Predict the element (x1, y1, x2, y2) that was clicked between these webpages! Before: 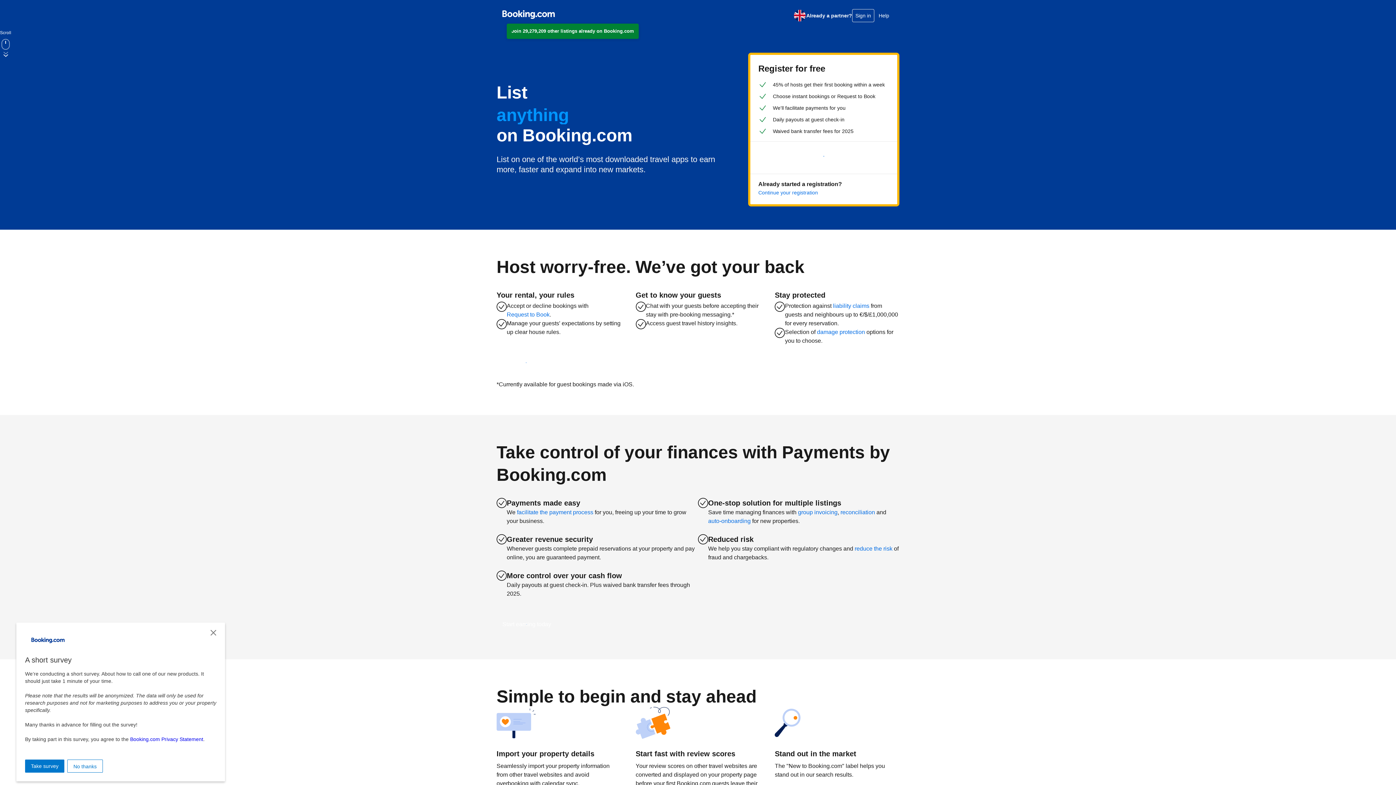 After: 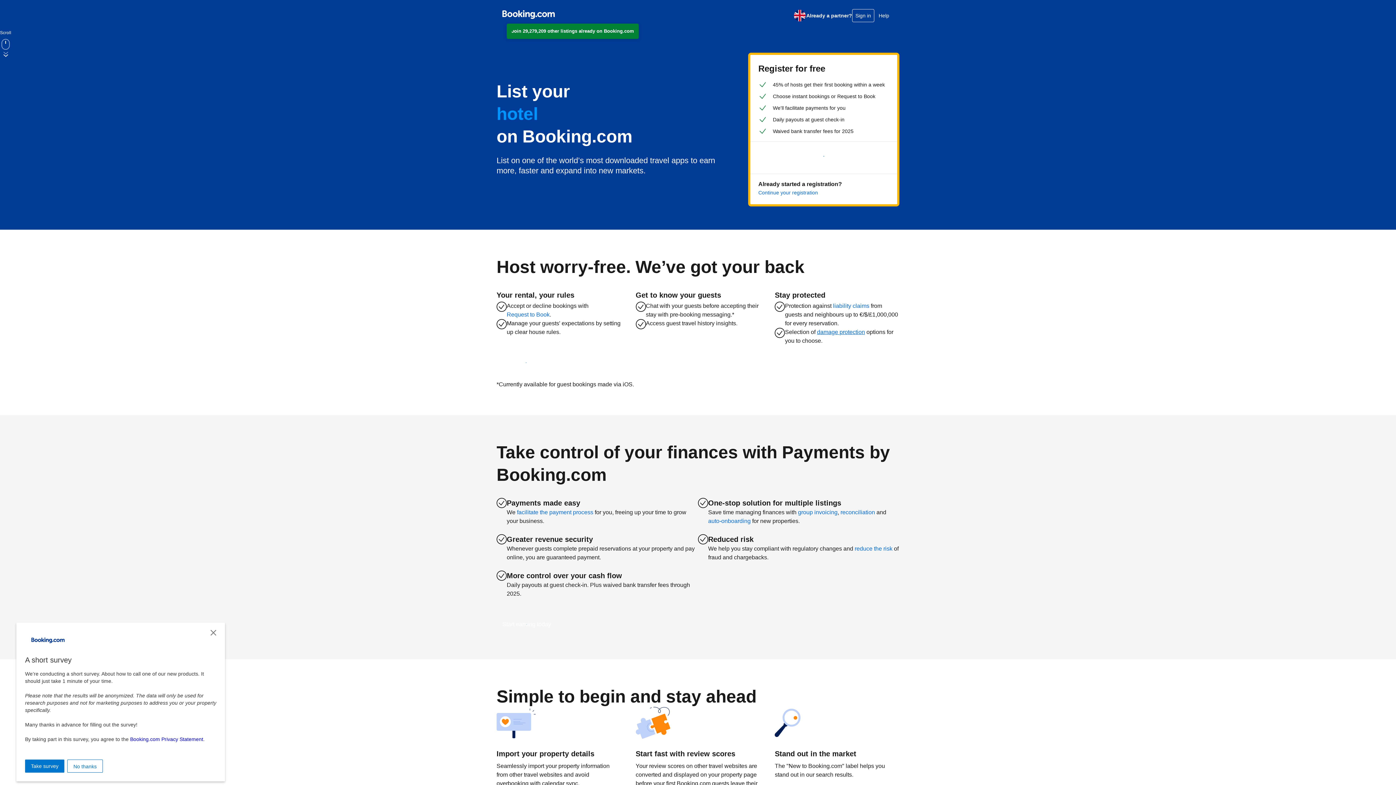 Action: label: damage protection bbox: (817, 328, 865, 336)